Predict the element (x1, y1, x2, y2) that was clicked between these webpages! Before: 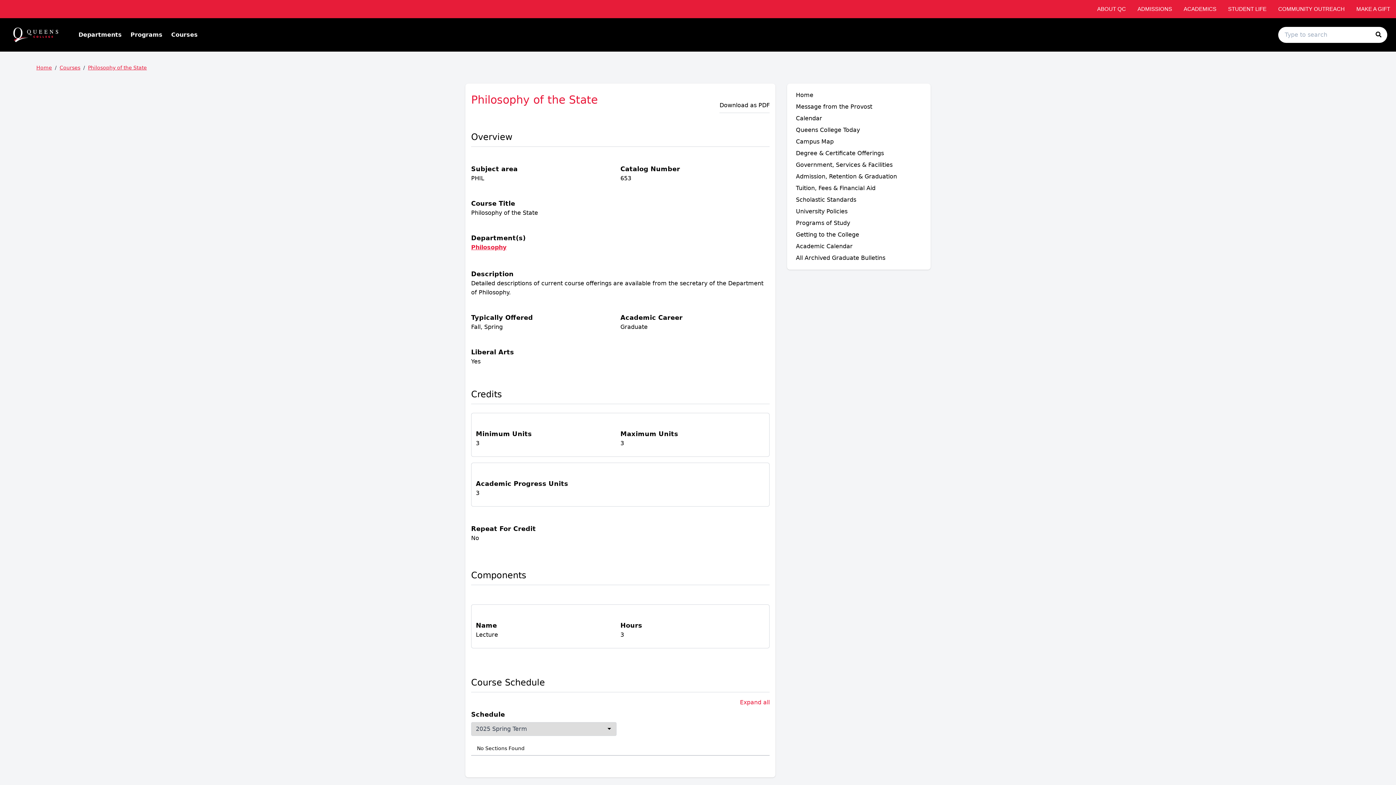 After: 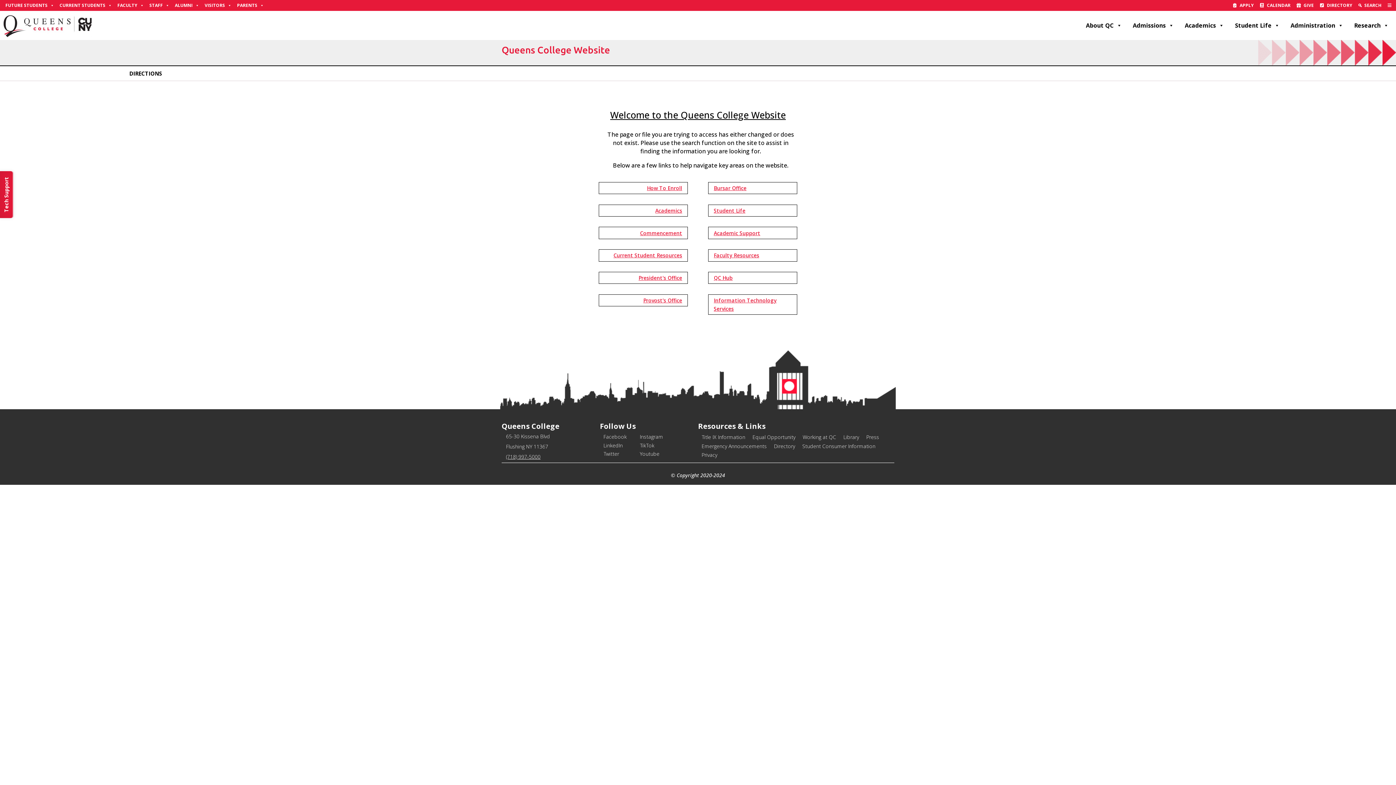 Action: label: STUDENT LIFE bbox: (1222, 0, 1272, 18)